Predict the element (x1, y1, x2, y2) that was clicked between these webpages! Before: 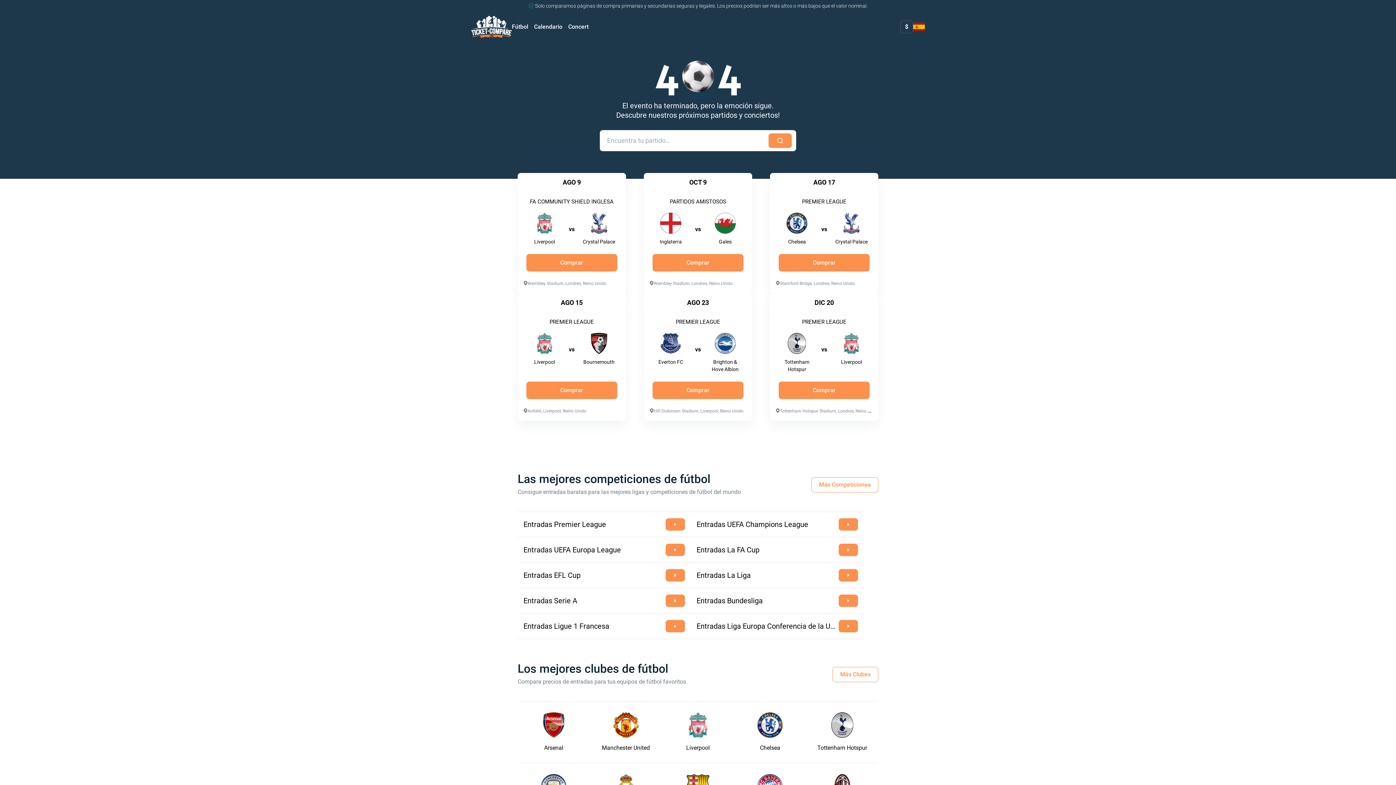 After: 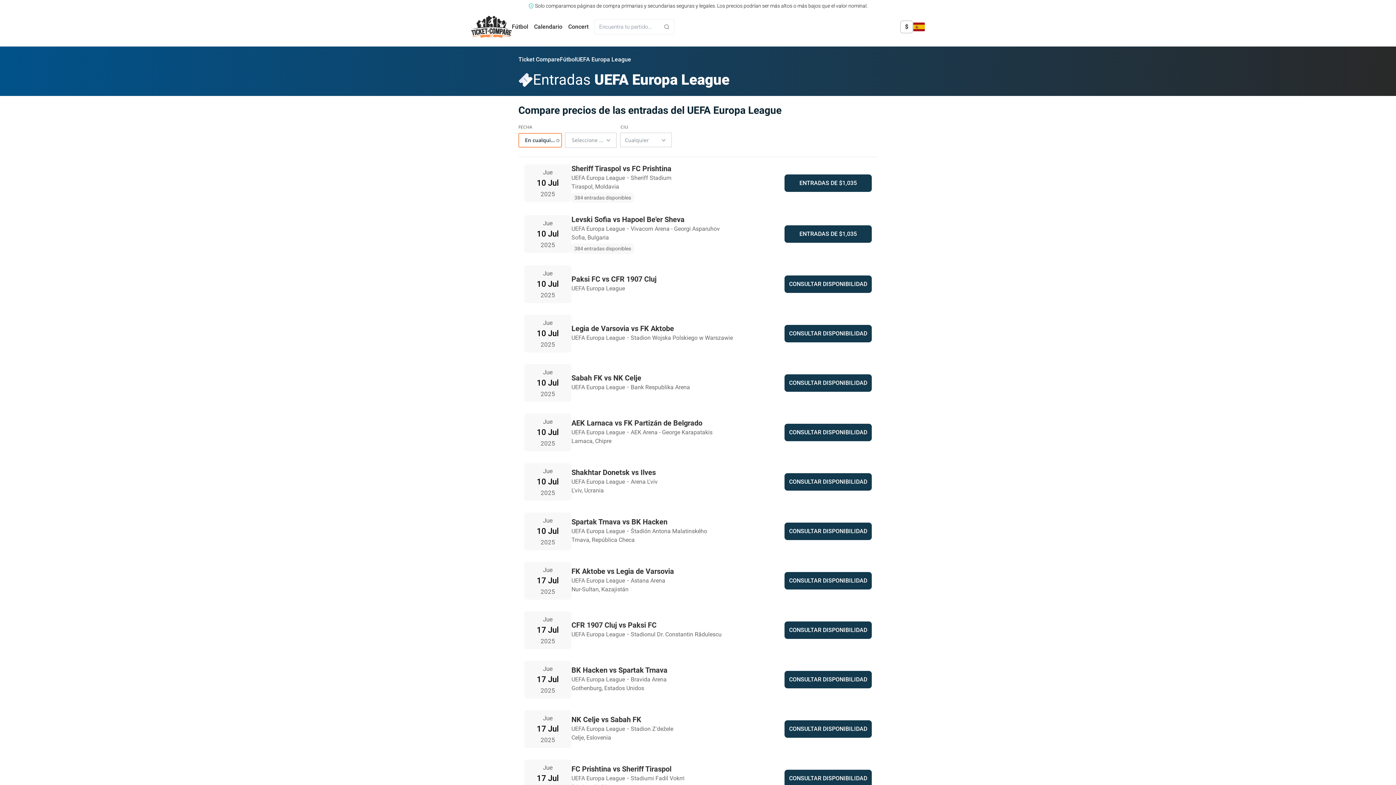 Action: label: Entradas UEFA Europa League bbox: (517, 538, 690, 562)